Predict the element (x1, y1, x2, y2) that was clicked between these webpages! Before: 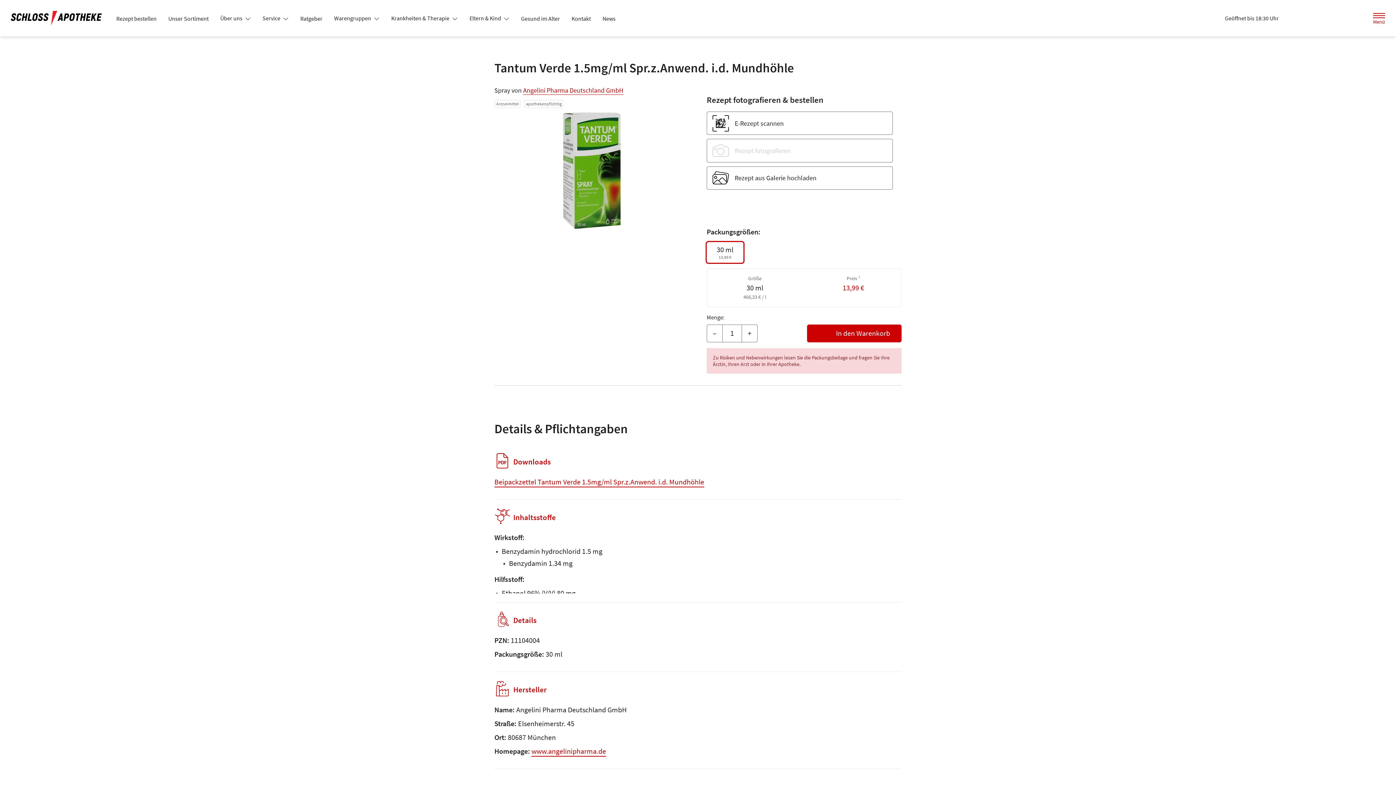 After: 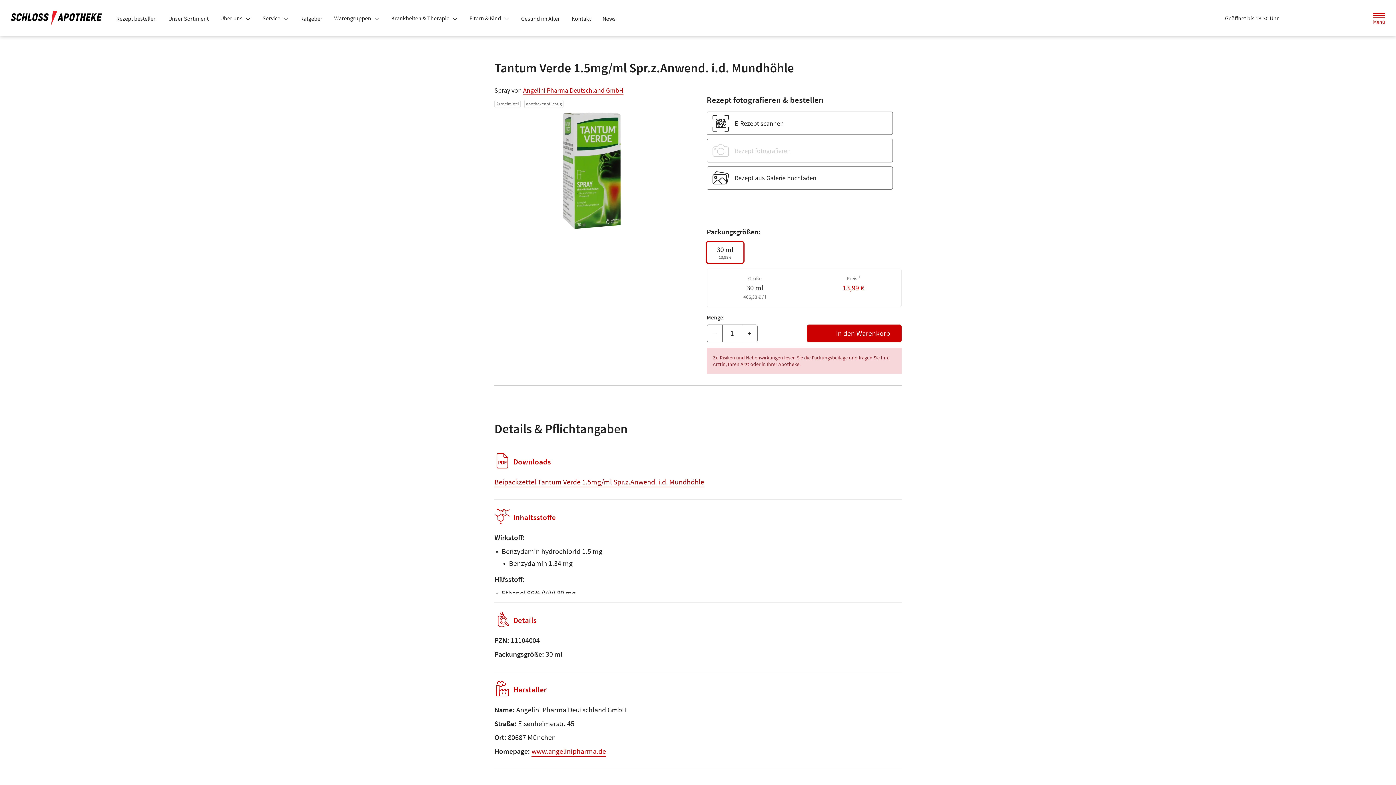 Action: label: Beipackzettel Tantum Verde 1.5mg/ml Spr.z.Anwend. i.d. Mundhöhle bbox: (494, 477, 704, 486)